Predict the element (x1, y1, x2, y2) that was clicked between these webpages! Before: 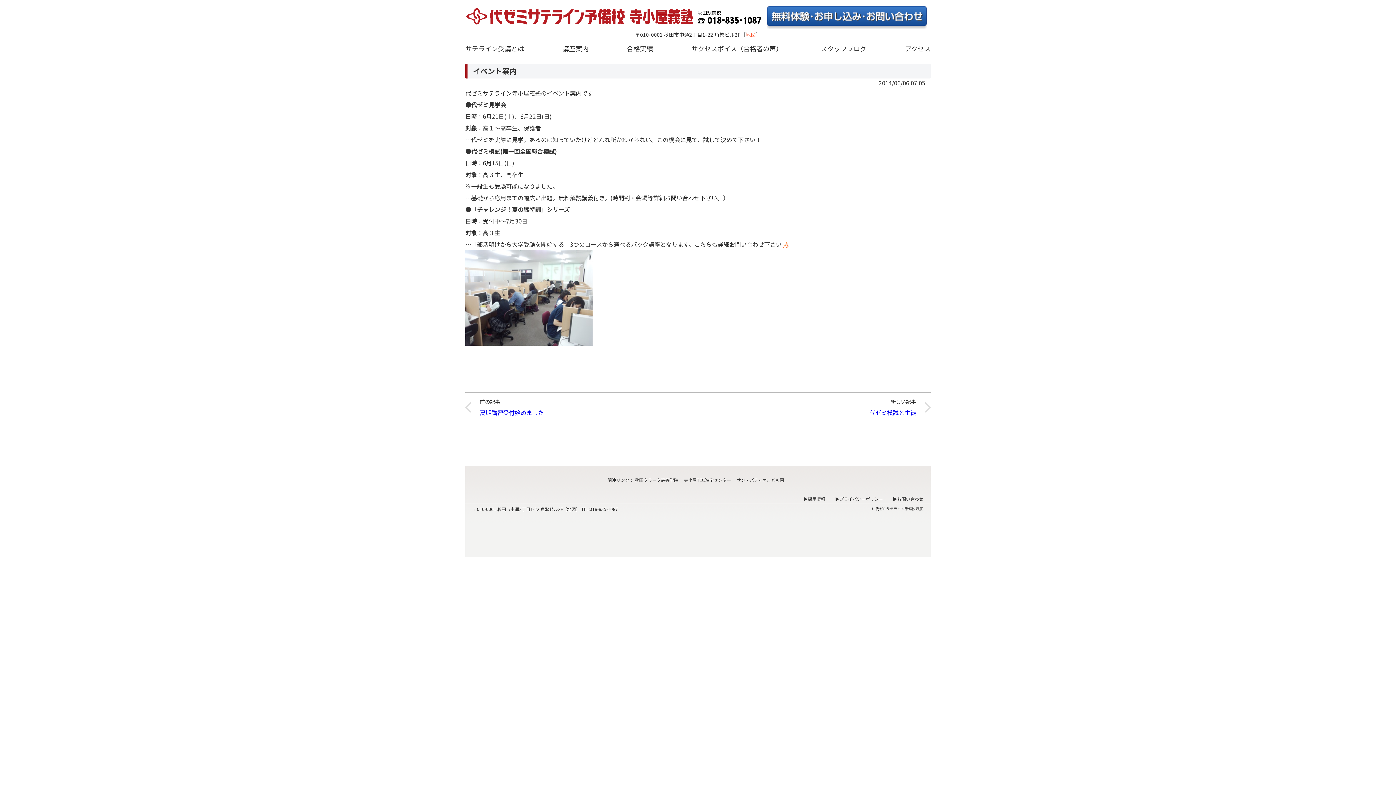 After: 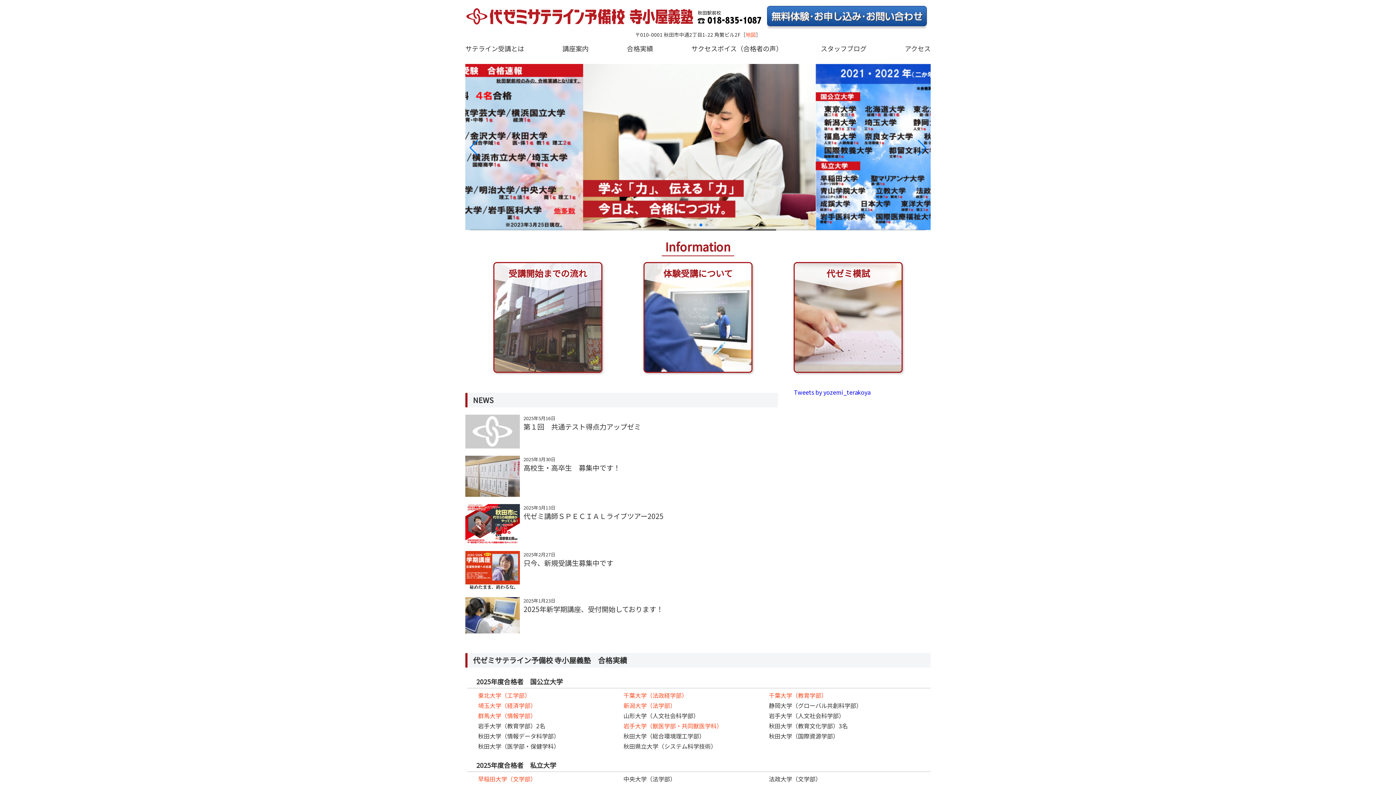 Action: bbox: (465, 22, 694, 30)